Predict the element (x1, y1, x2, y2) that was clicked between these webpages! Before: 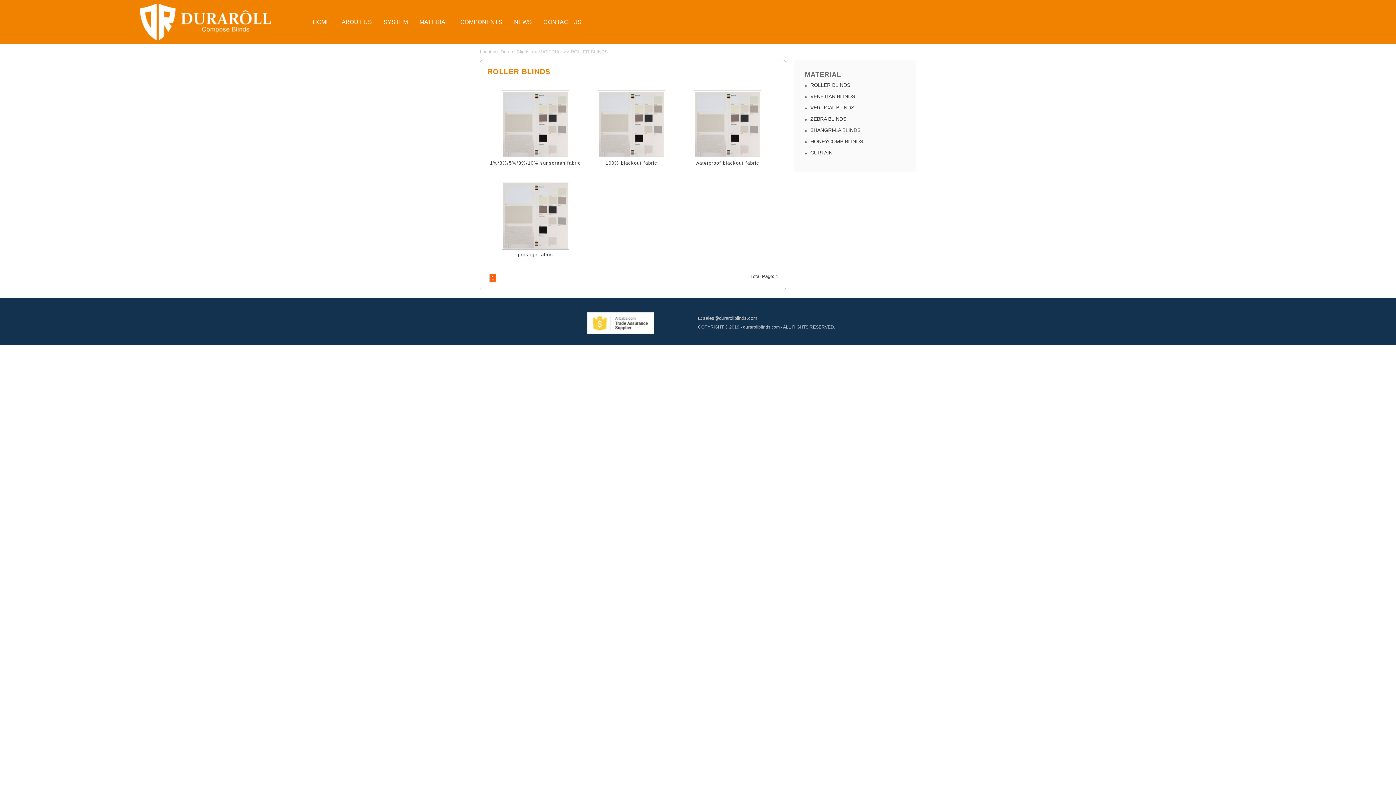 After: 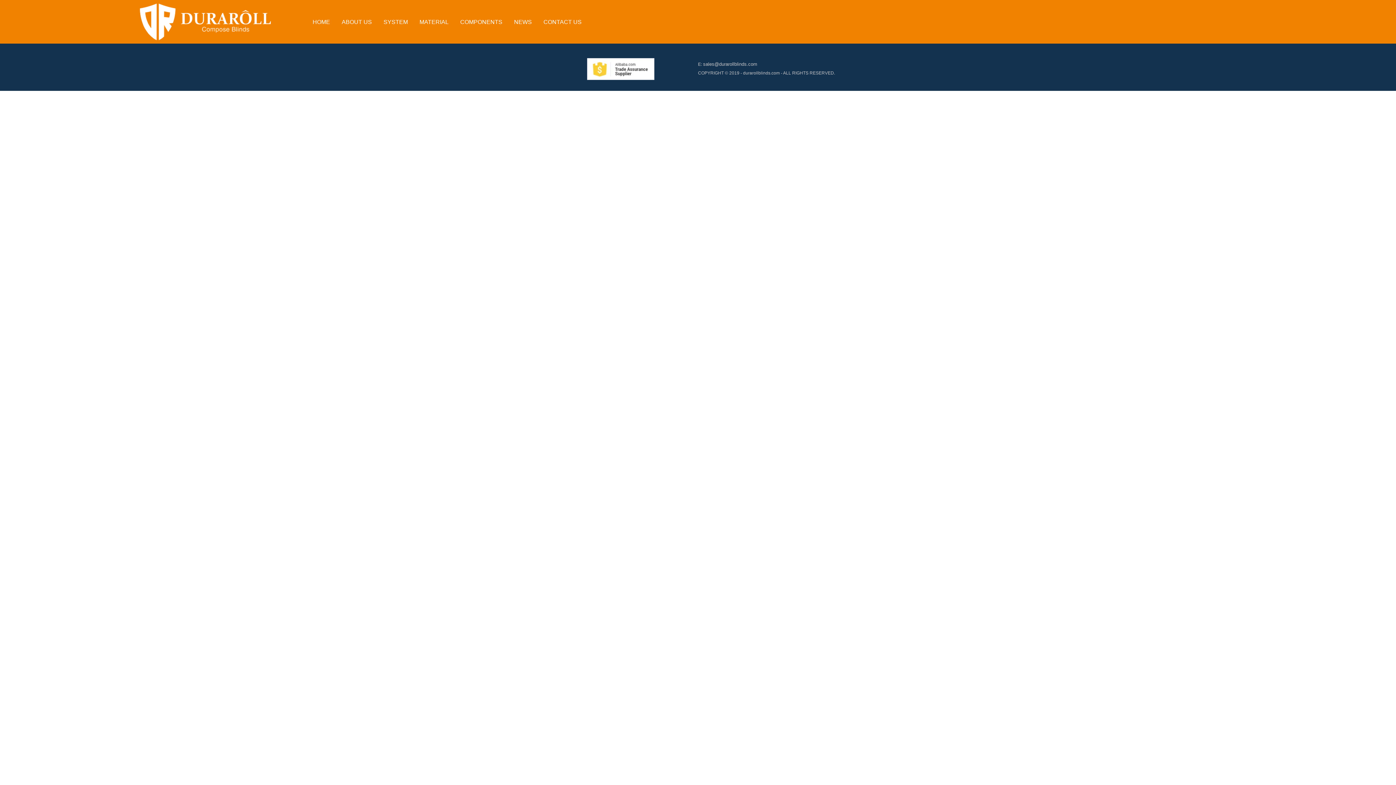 Action: bbox: (139, 18, 270, 24)